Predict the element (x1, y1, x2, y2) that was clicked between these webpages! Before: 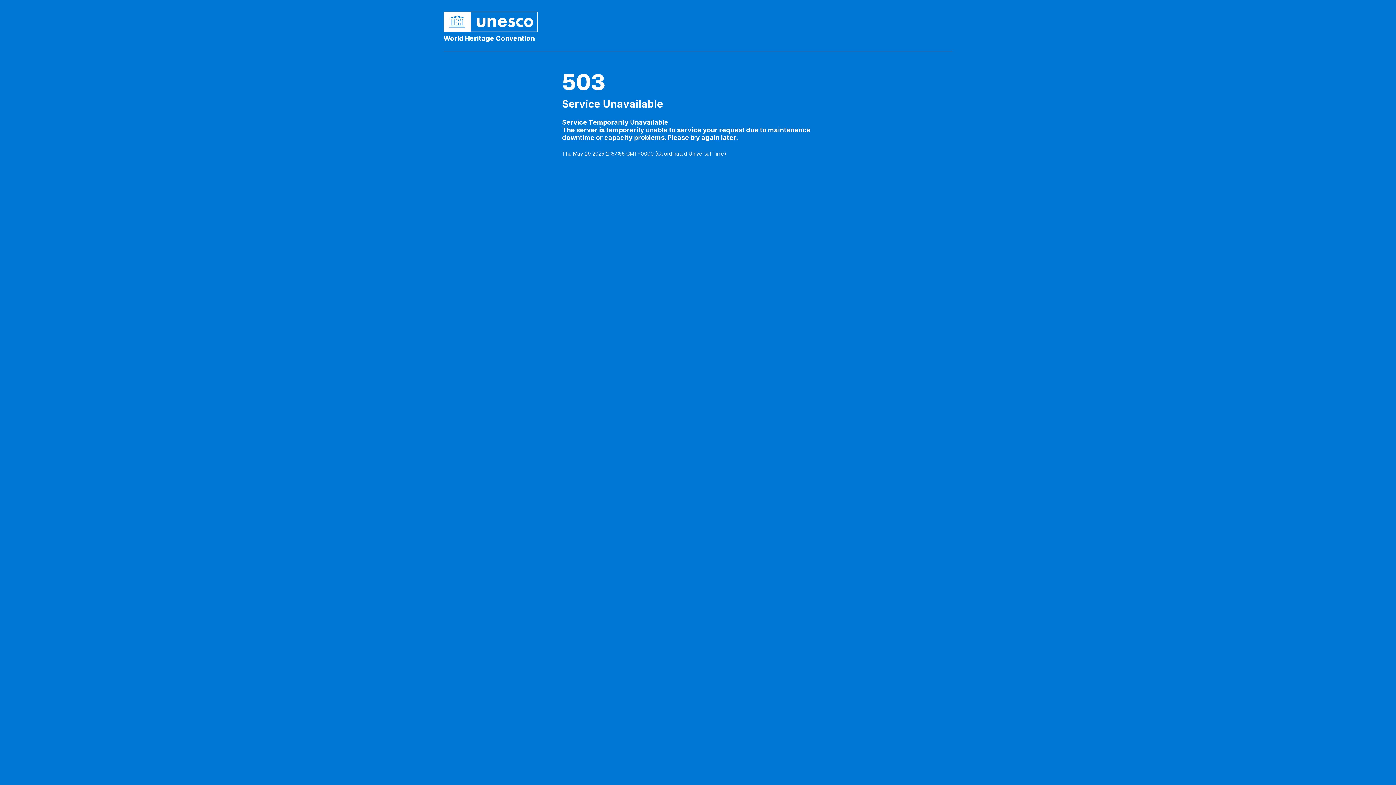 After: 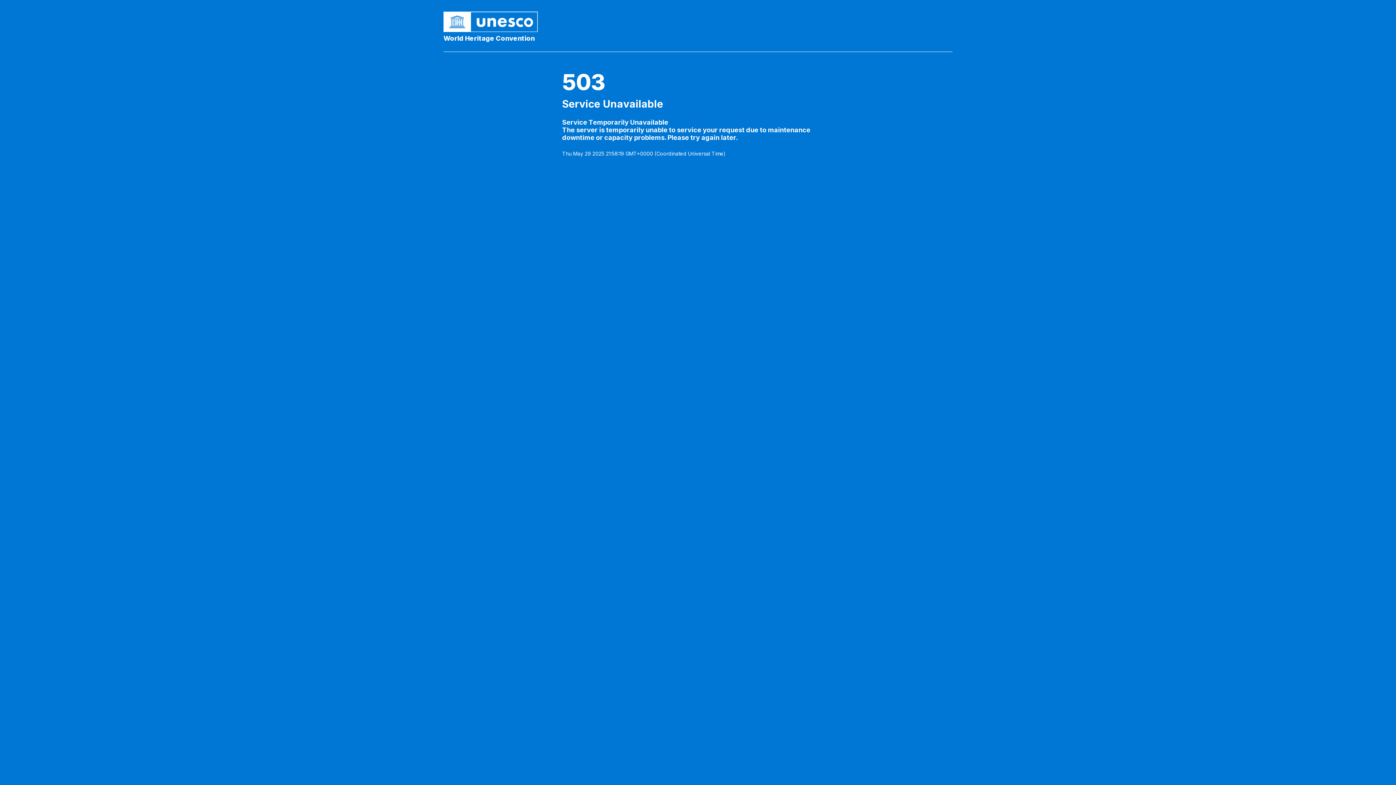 Action: bbox: (443, 33, 538, 42) label: World Heritage Convention